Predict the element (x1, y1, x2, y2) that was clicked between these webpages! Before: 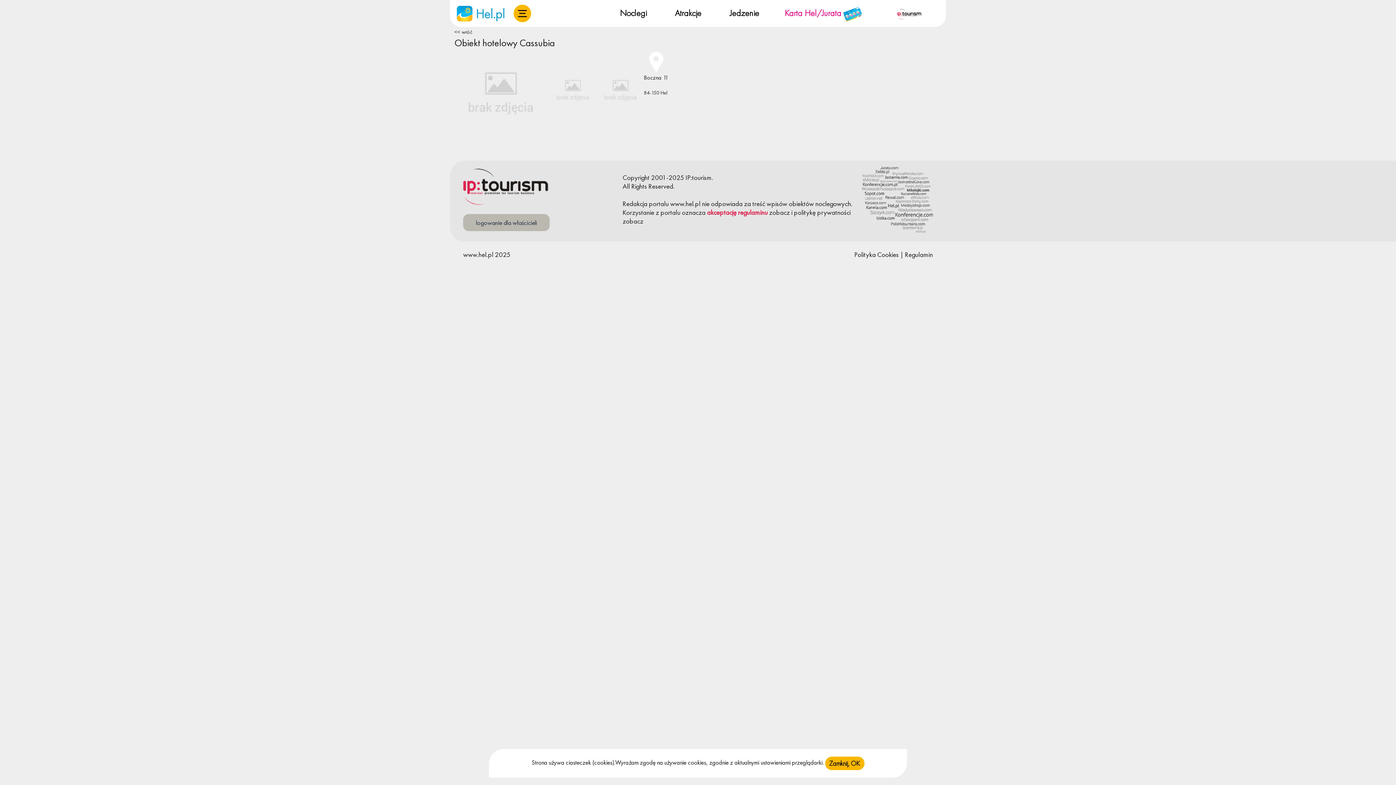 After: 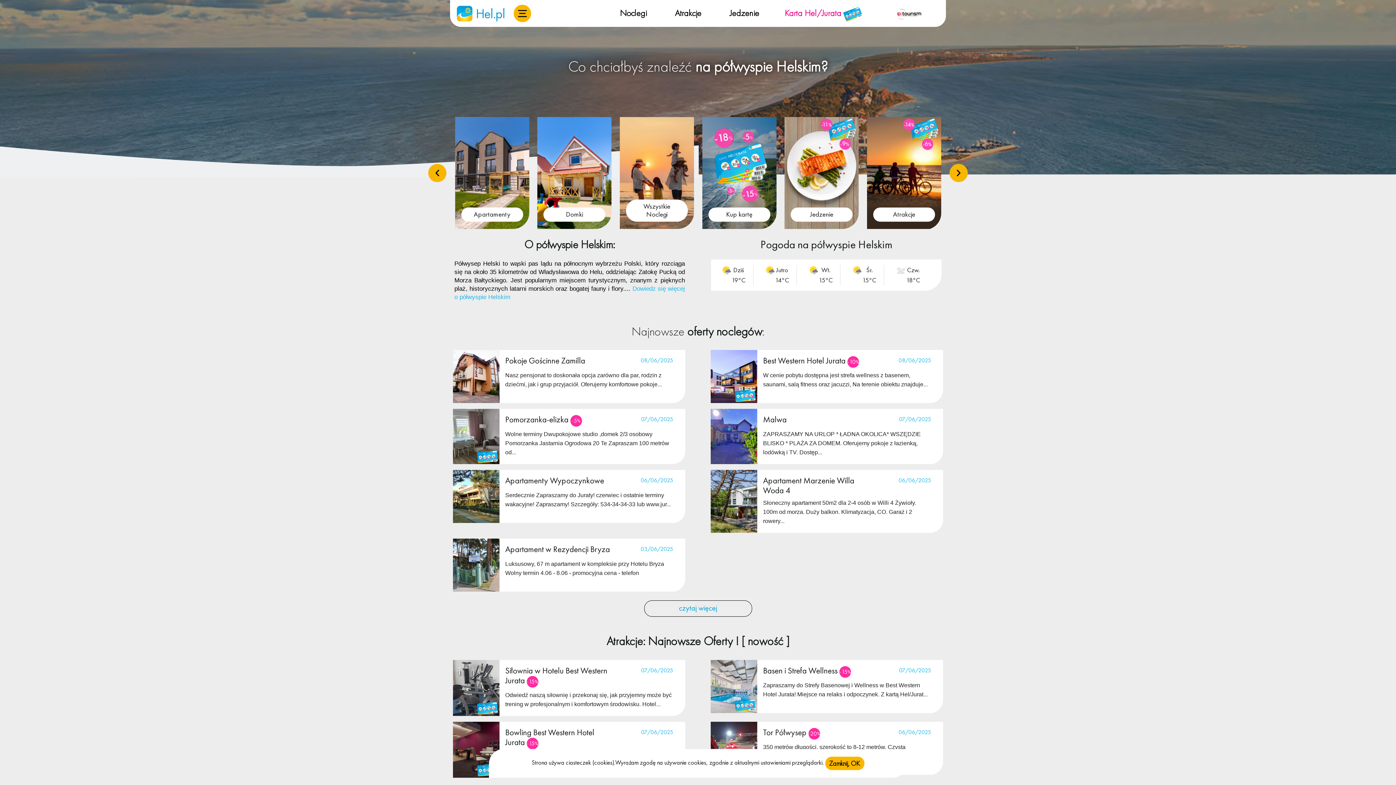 Action: label:  Hel.pl bbox: (455, 8, 505, 16)